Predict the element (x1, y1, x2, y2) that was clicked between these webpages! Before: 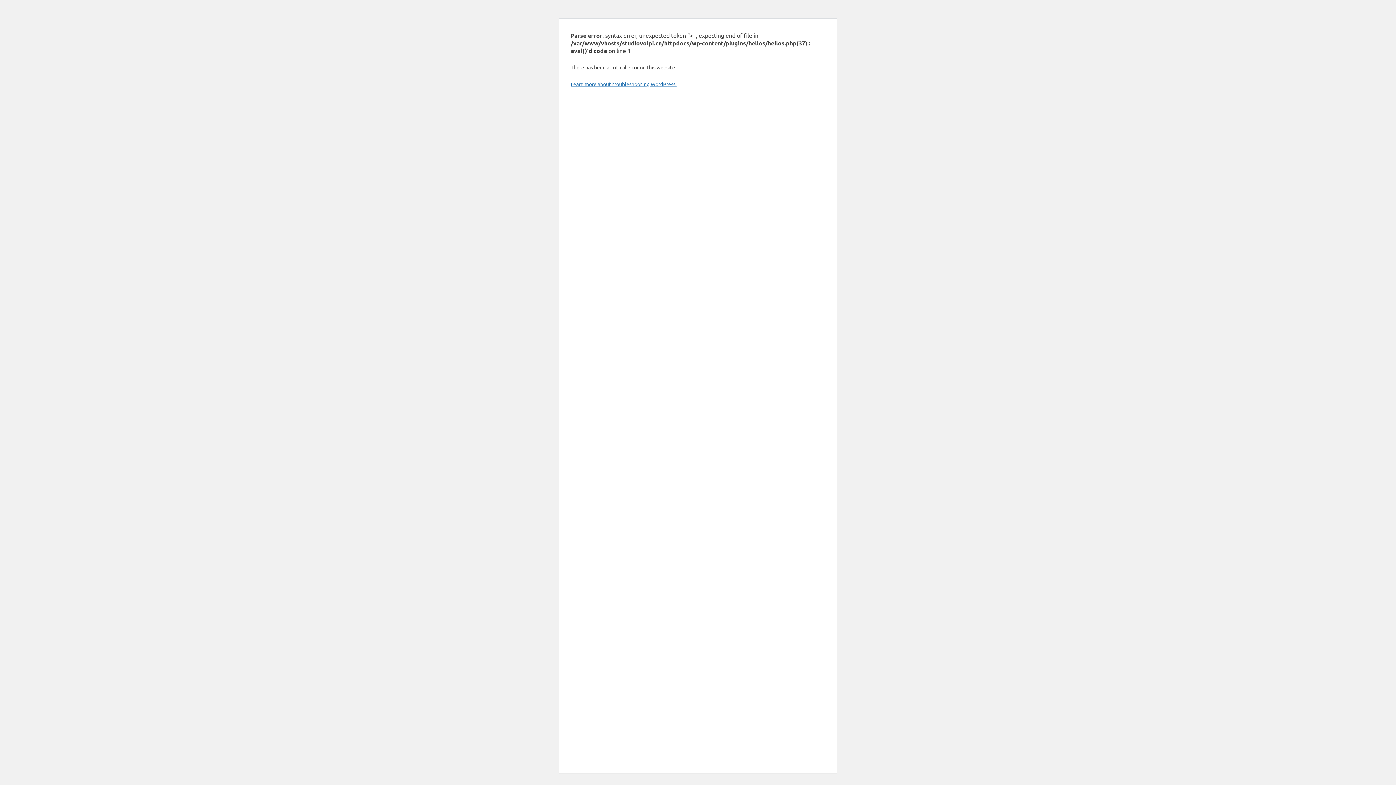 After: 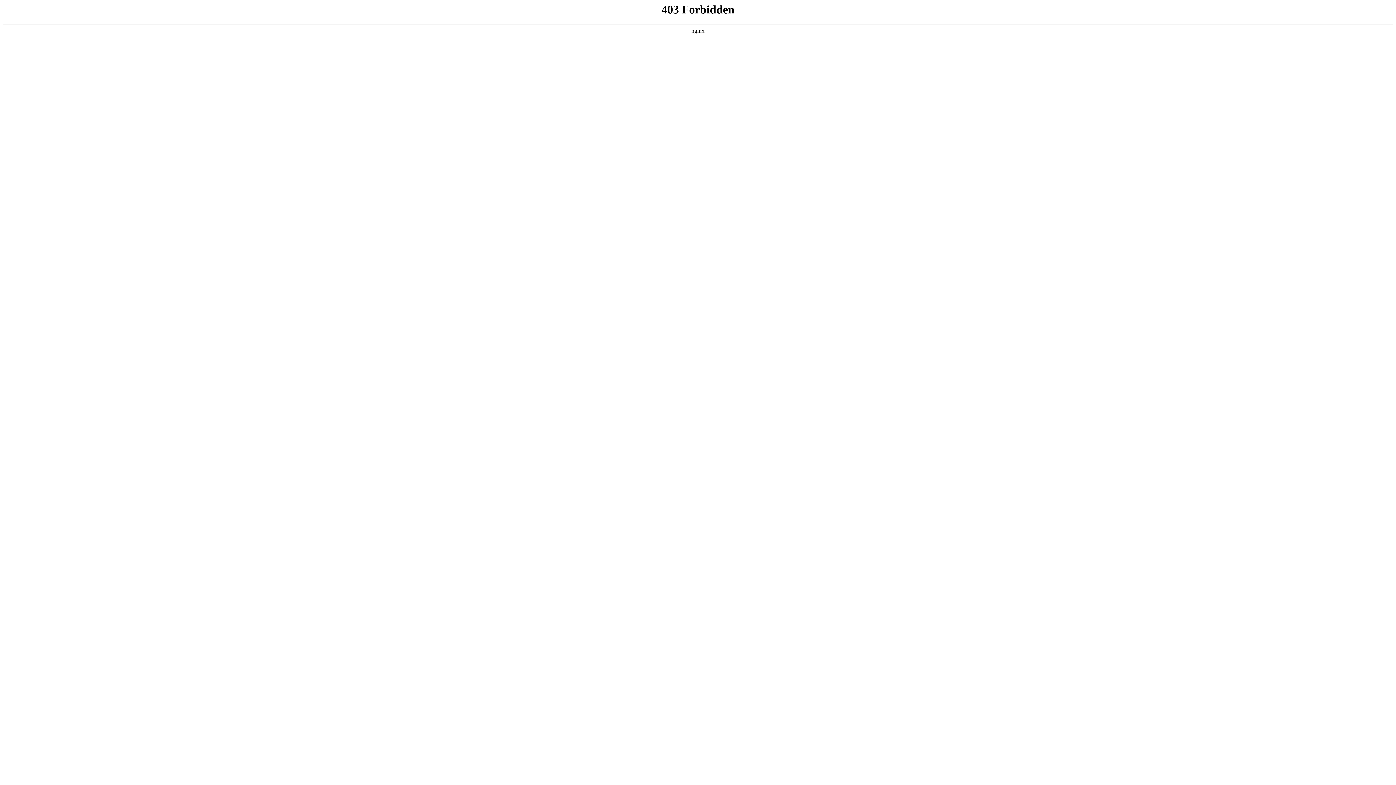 Action: bbox: (570, 80, 676, 87) label: Learn more about troubleshooting WordPress.